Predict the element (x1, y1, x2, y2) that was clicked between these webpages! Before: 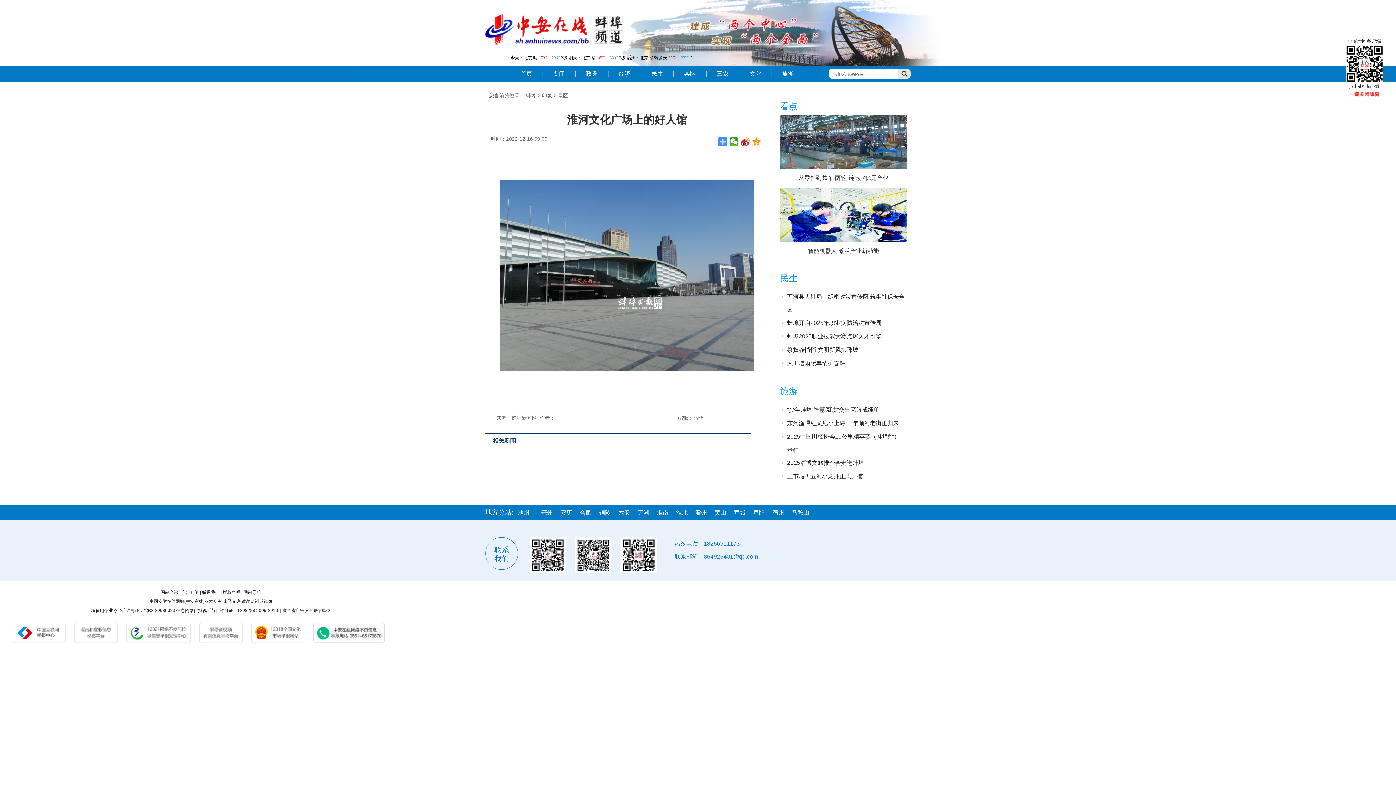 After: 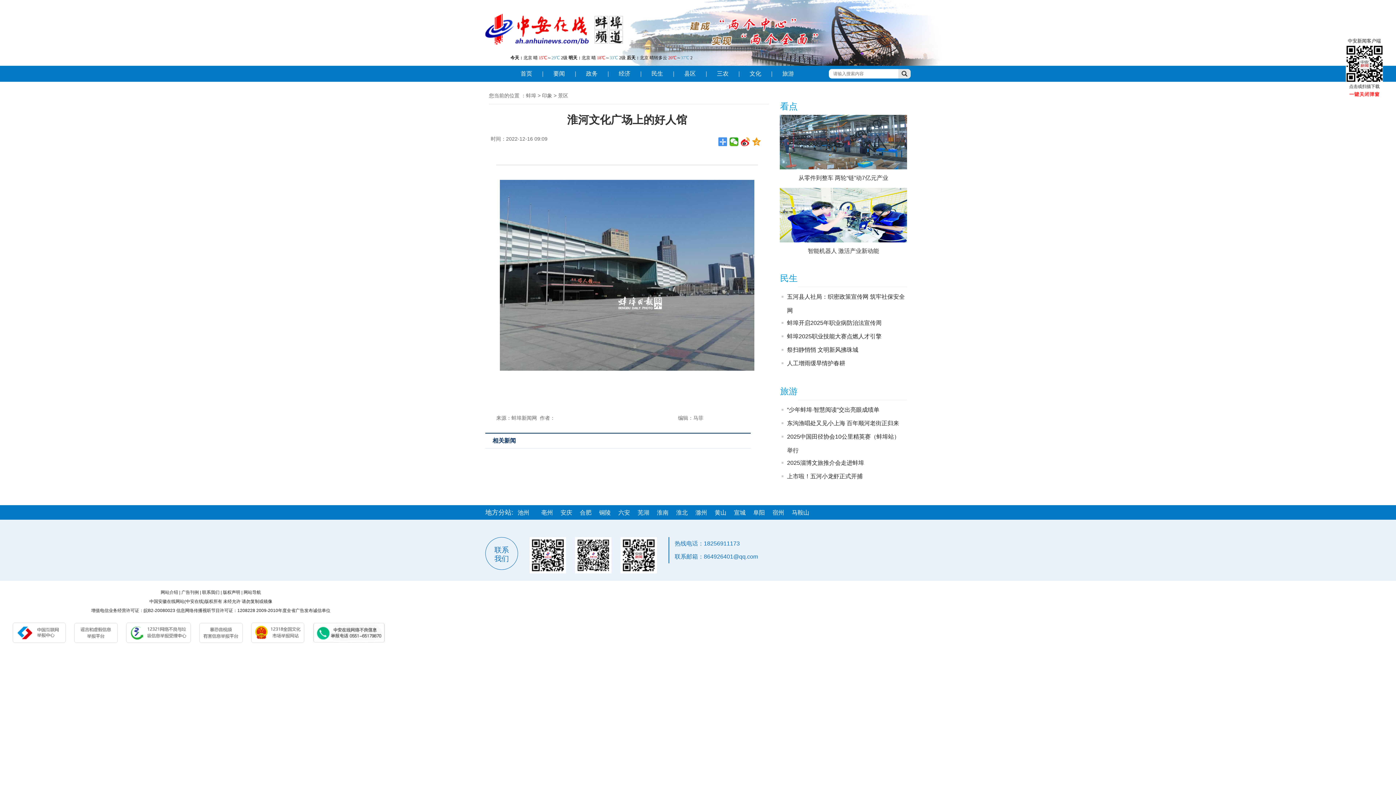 Action: bbox: (576, 70, 607, 76) label: 政务